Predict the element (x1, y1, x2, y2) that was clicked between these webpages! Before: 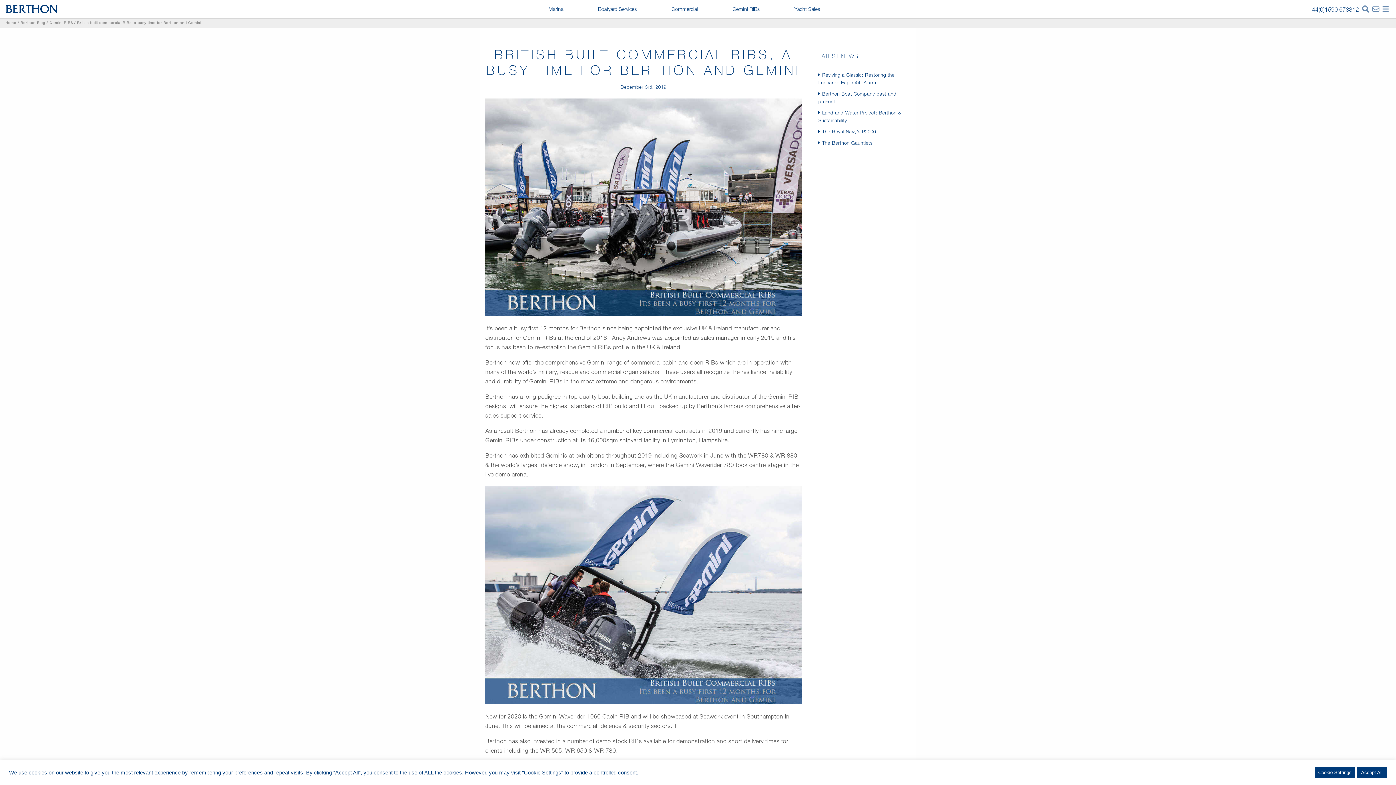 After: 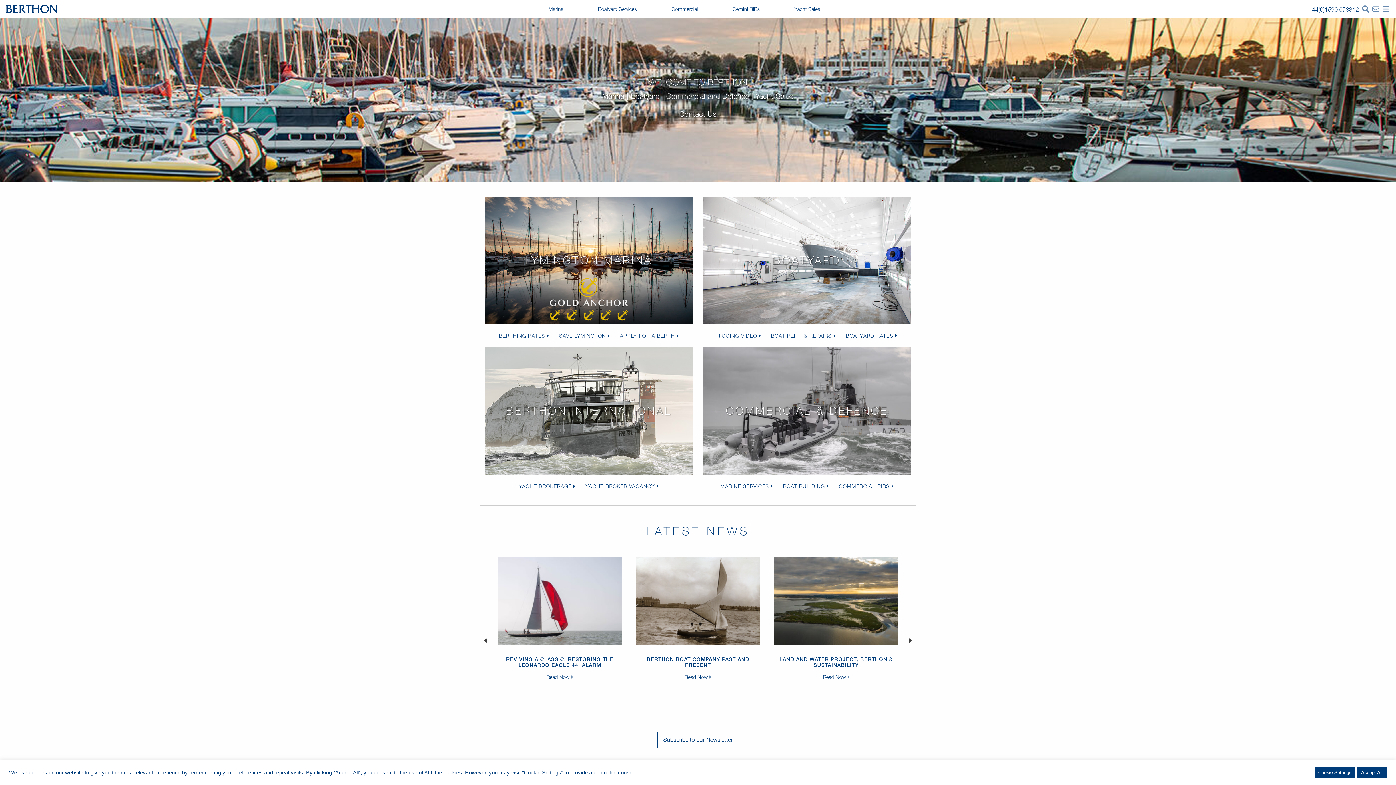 Action: label: Home bbox: (5, 21, 16, 25)